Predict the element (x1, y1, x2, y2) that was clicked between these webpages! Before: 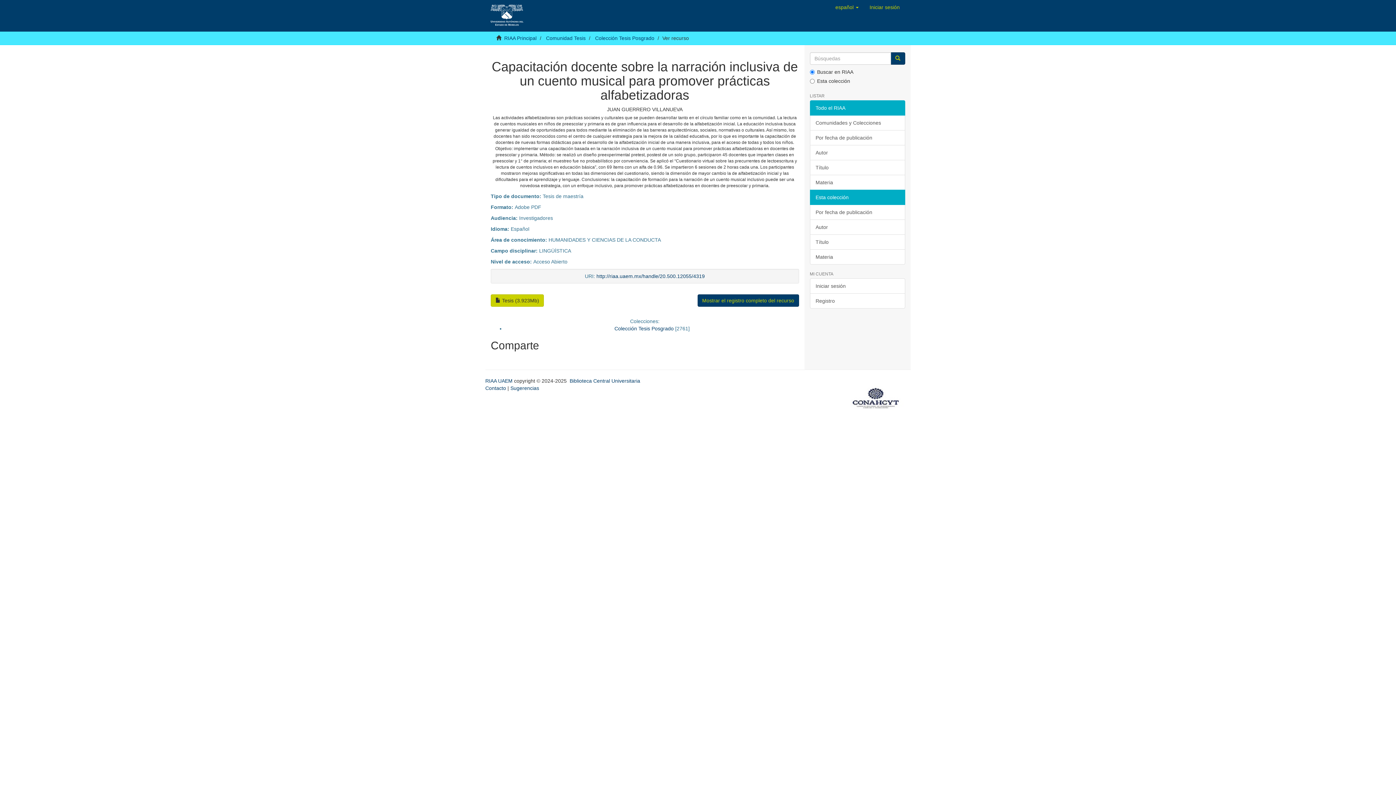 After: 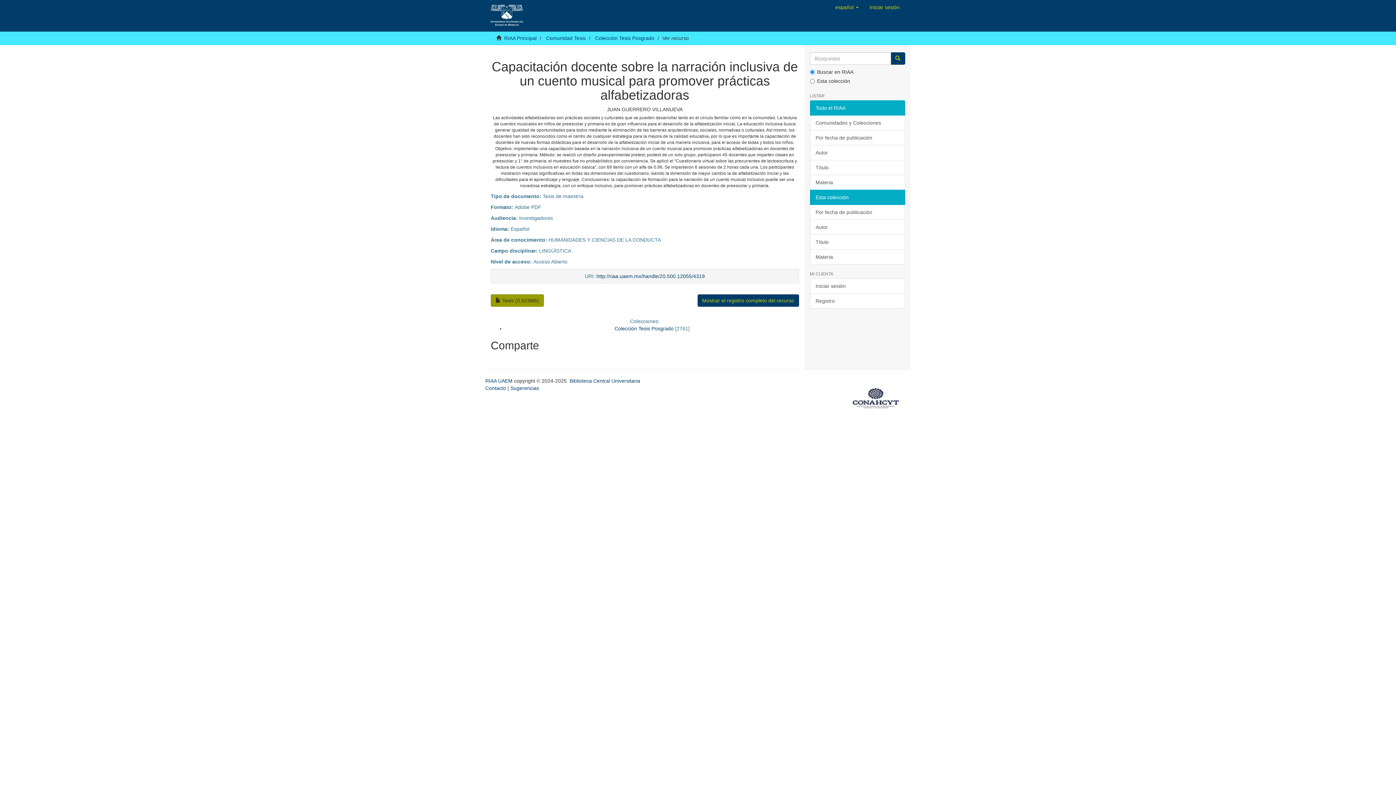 Action: label:  Tesis (3.923Mb) bbox: (490, 294, 544, 307)